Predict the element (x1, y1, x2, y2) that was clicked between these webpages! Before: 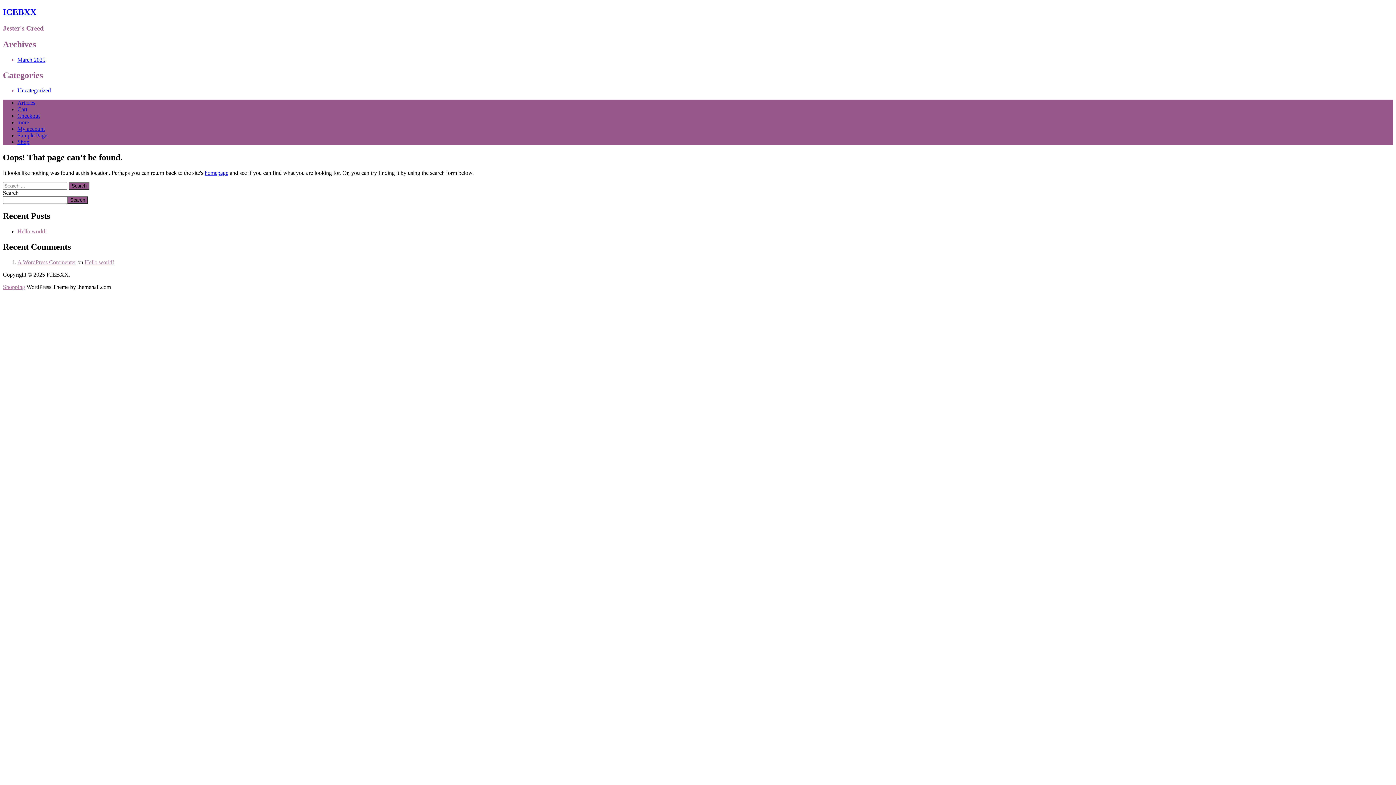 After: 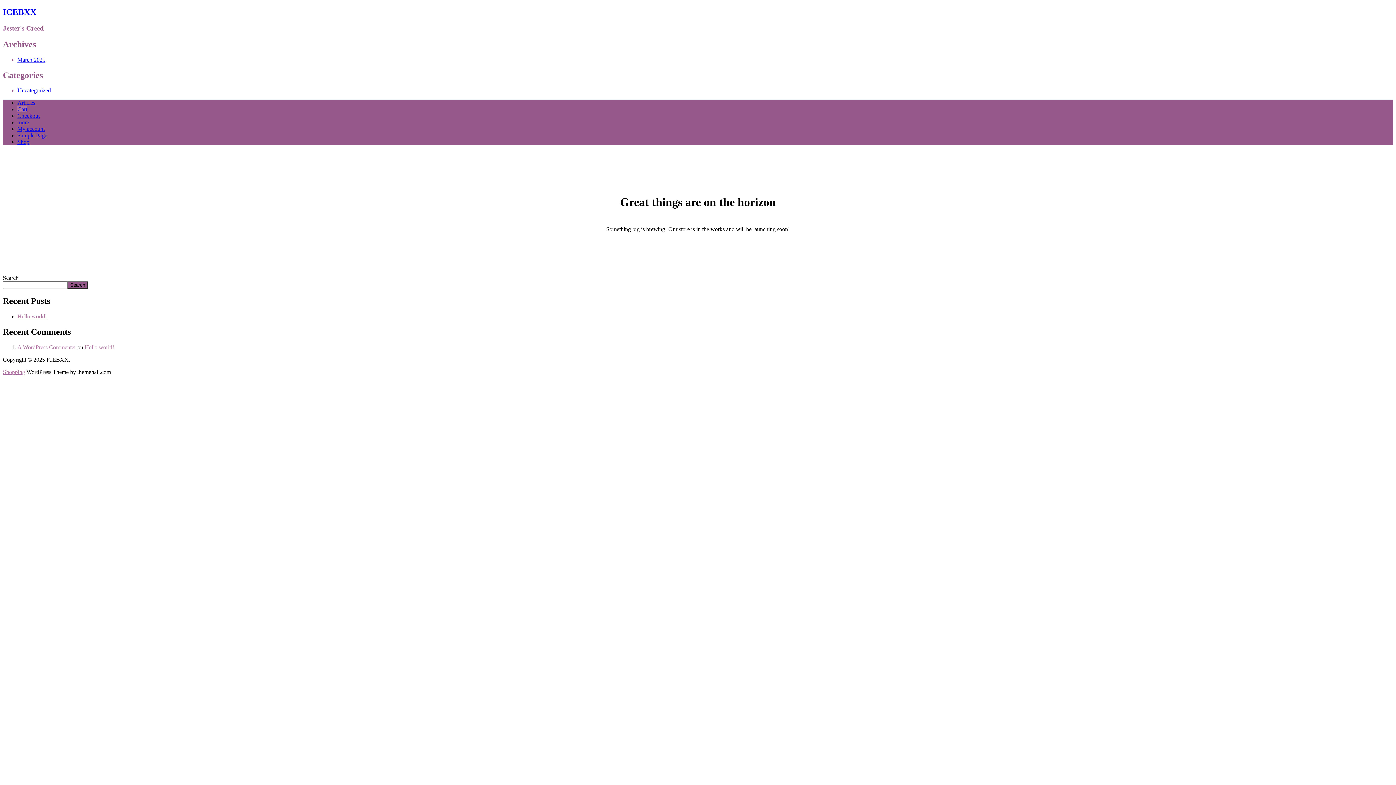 Action: label: Checkout bbox: (17, 112, 39, 119)